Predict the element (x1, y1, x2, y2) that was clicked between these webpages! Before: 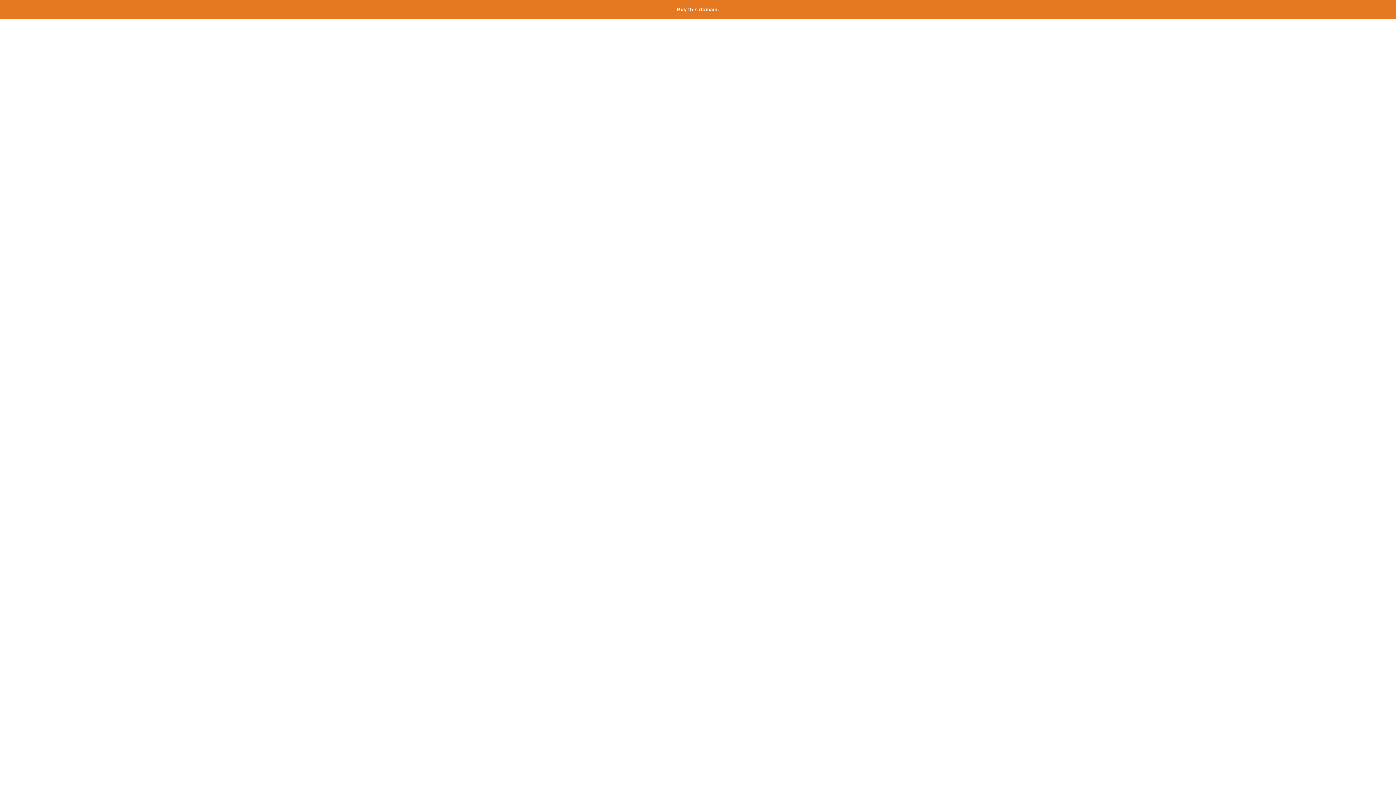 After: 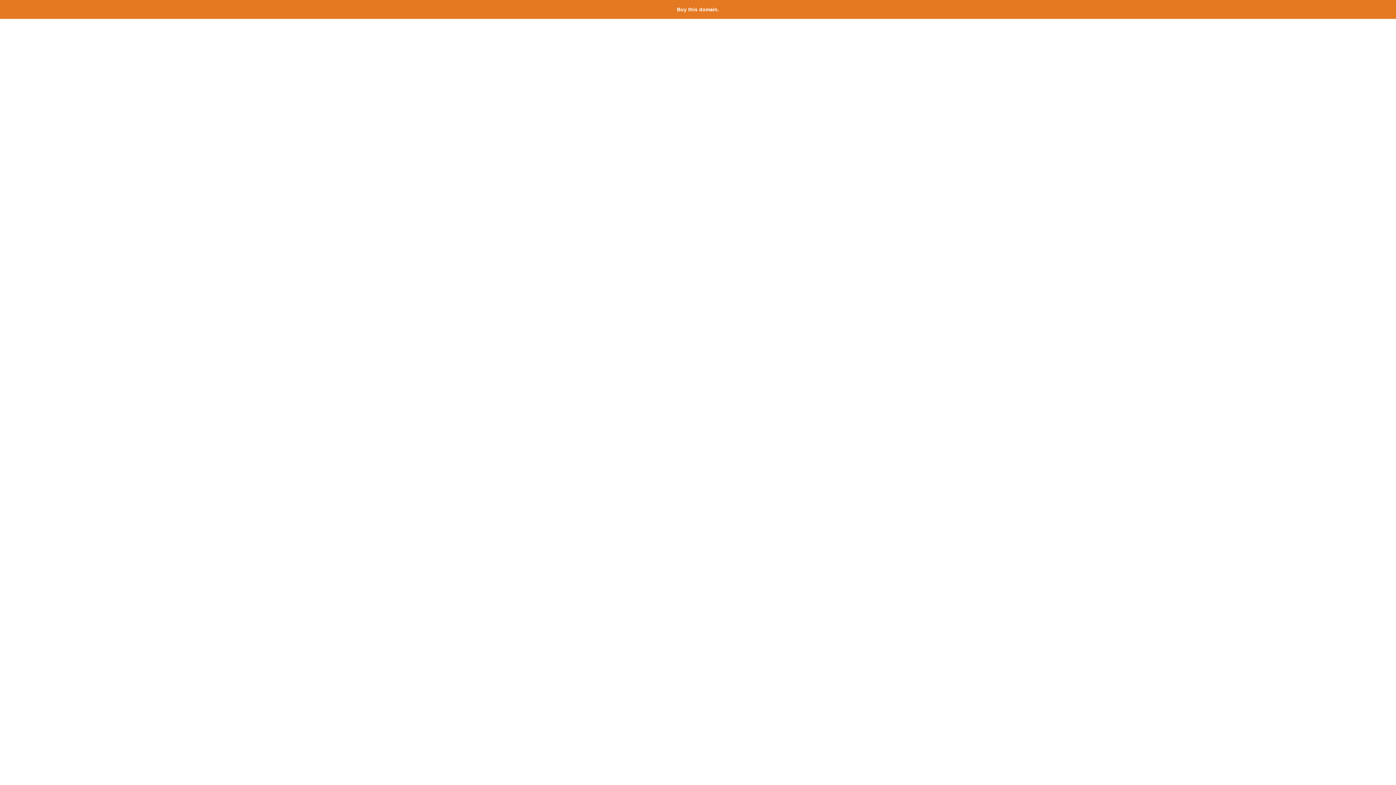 Action: bbox: (677, 6, 719, 12) label: Buy this domain.